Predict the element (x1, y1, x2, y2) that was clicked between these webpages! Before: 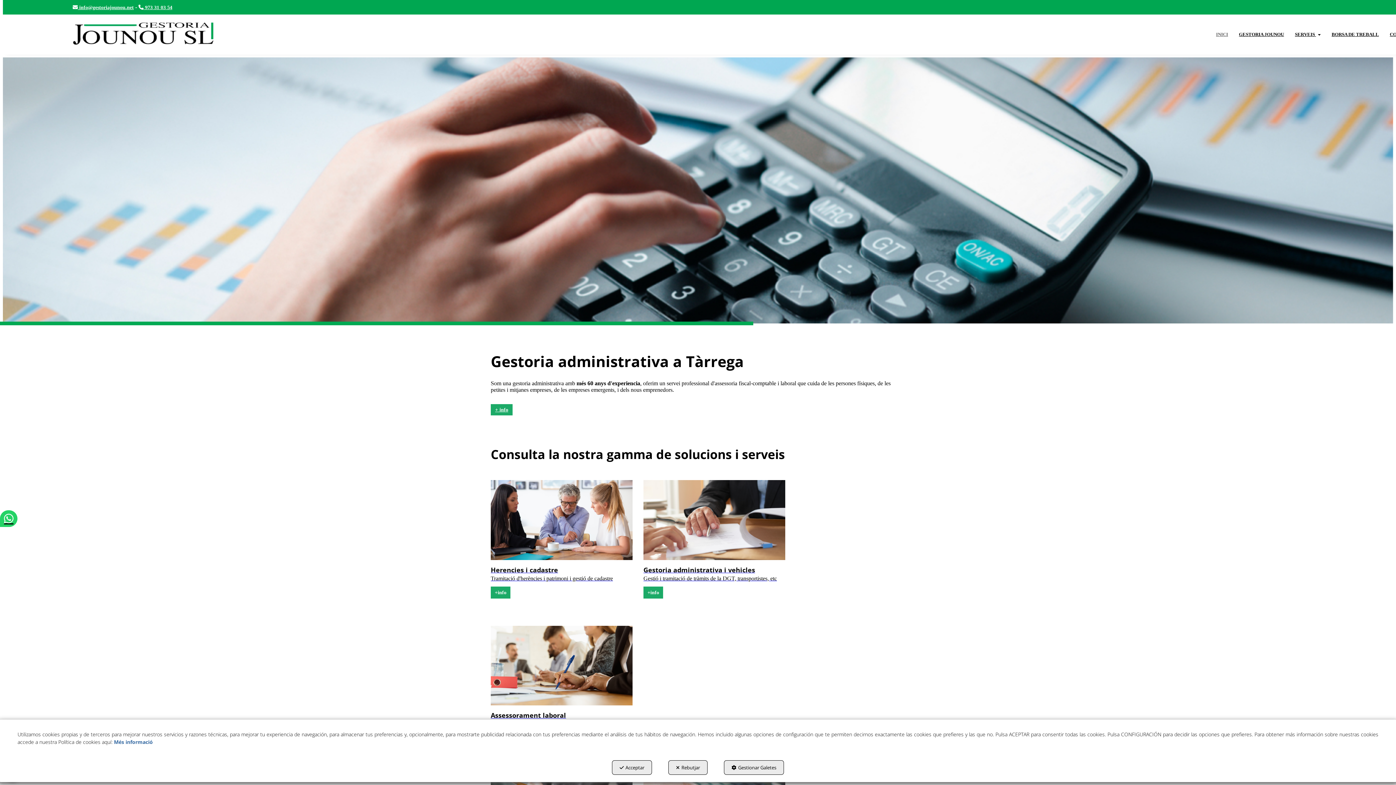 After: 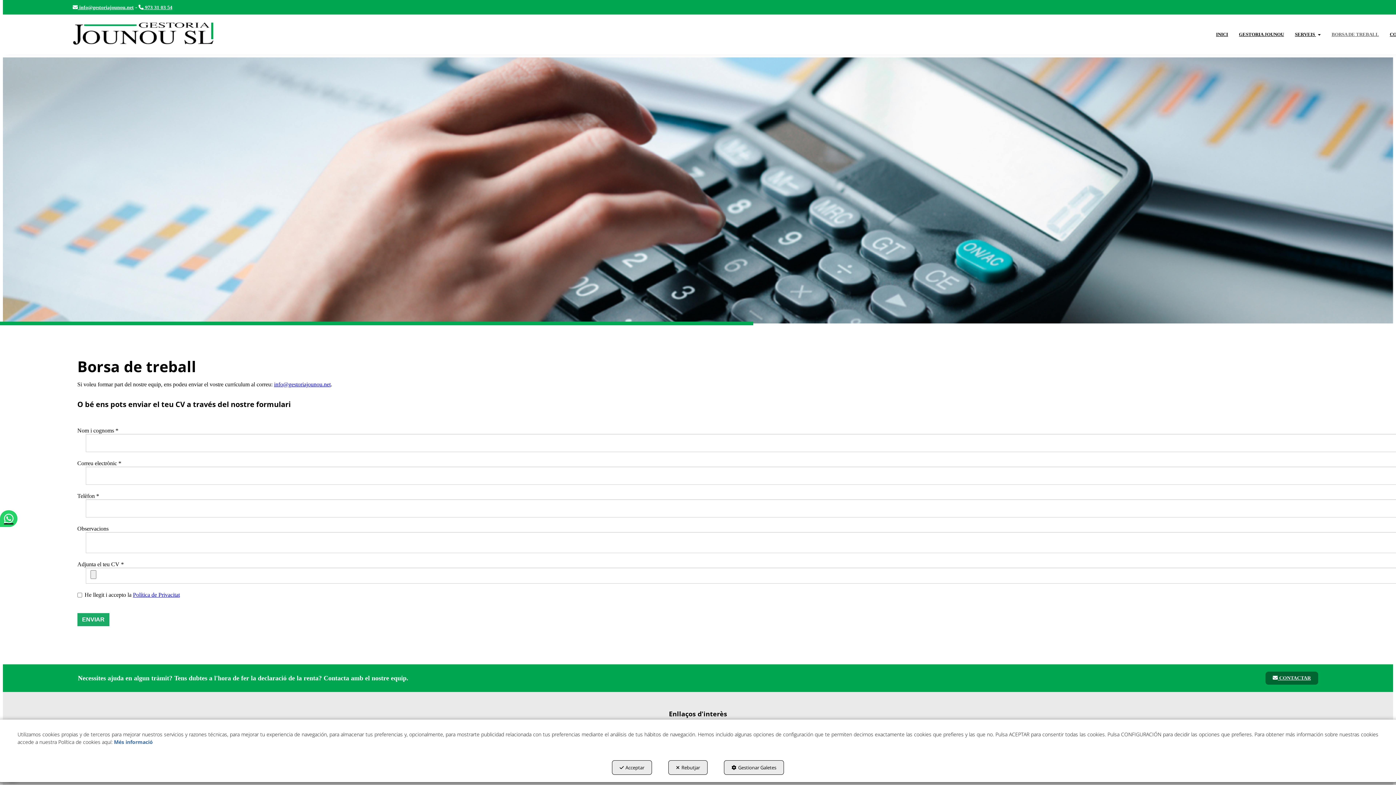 Action: bbox: (1326, 25, 1384, 43) label: BORSA DE TREBALL